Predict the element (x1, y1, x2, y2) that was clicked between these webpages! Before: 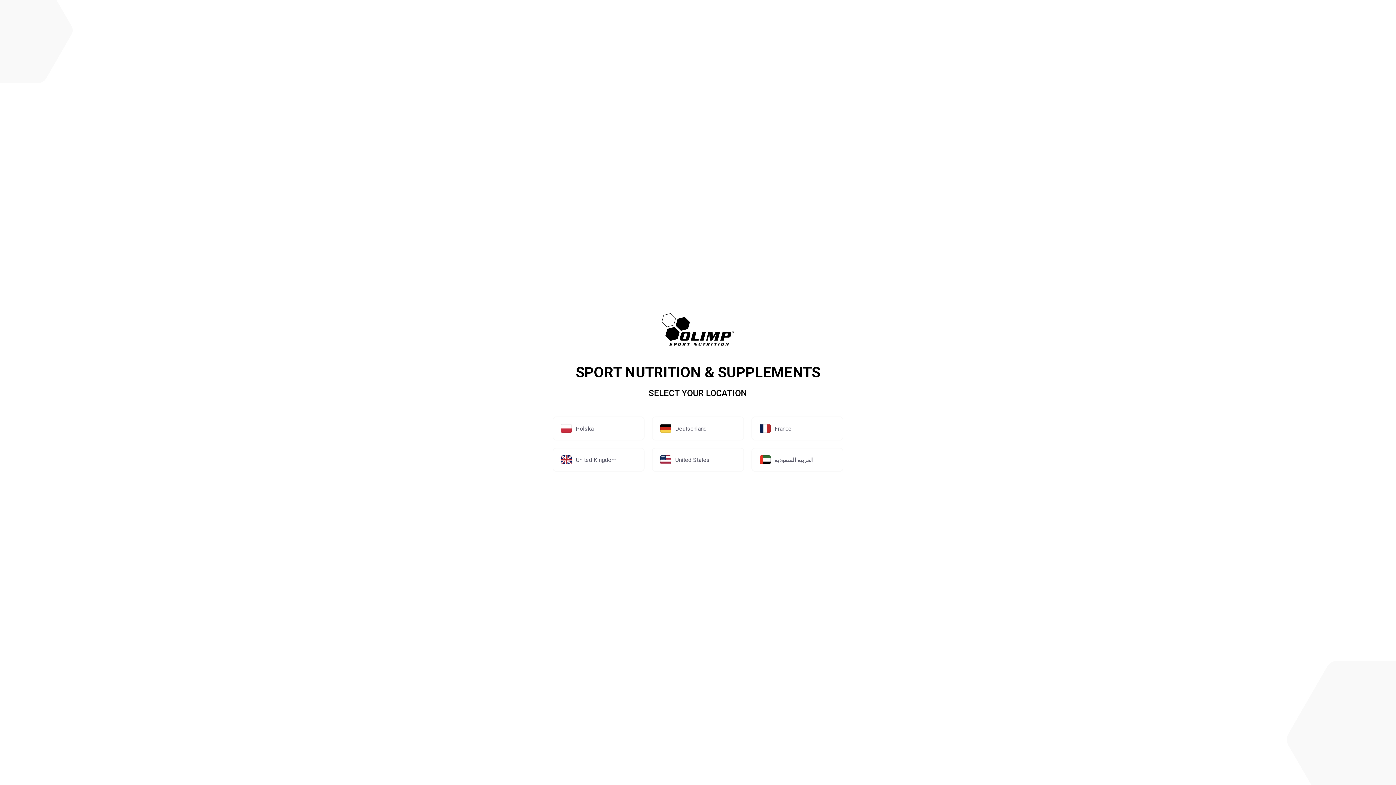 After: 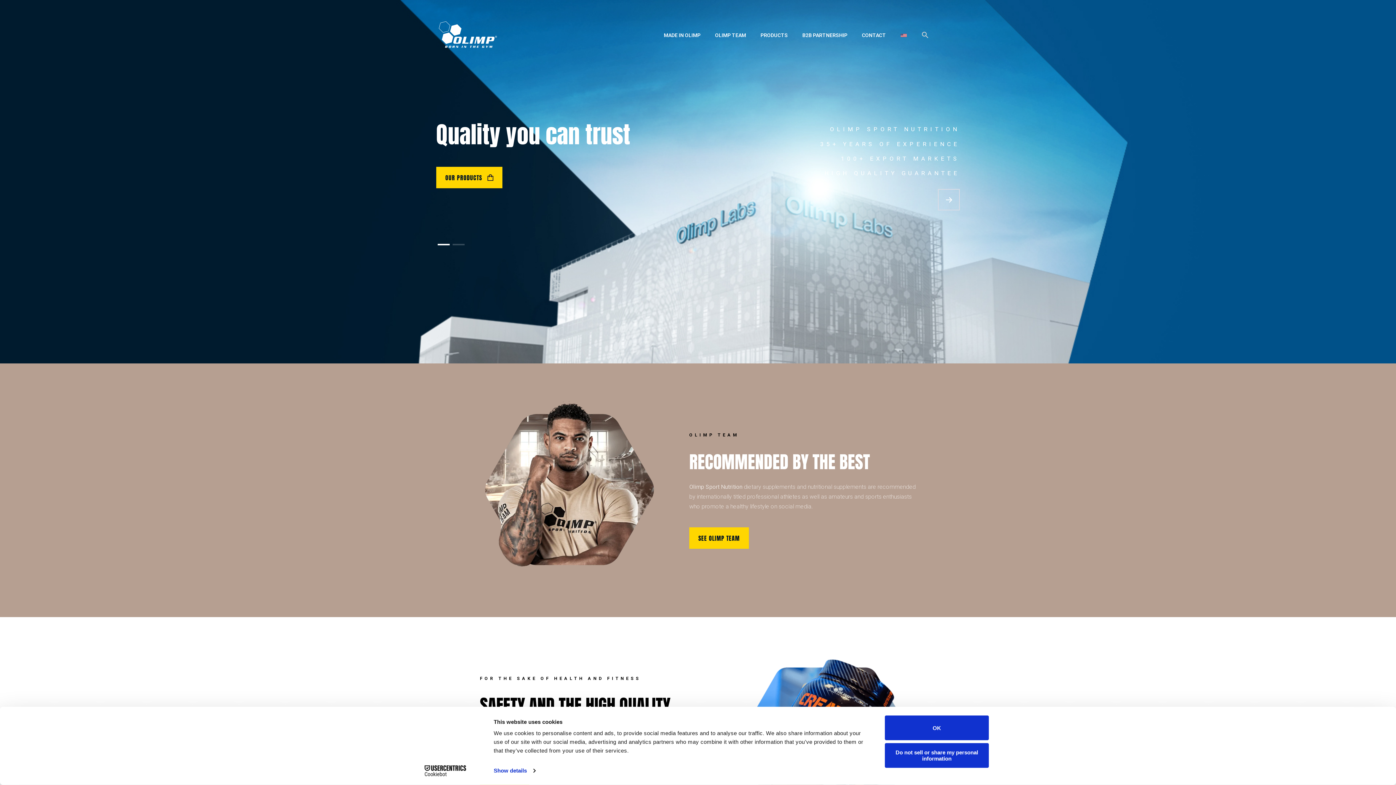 Action: bbox: (652, 448, 744, 472) label: United States